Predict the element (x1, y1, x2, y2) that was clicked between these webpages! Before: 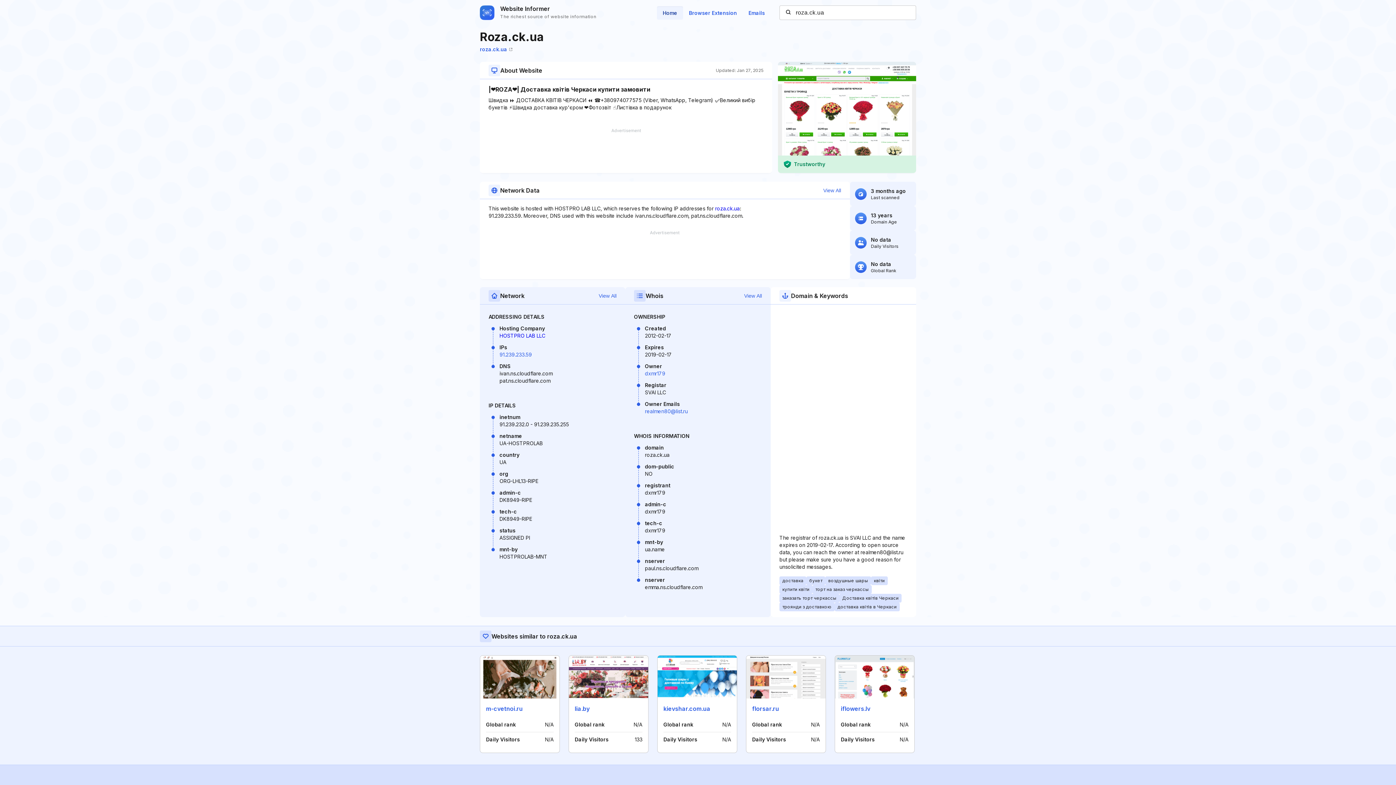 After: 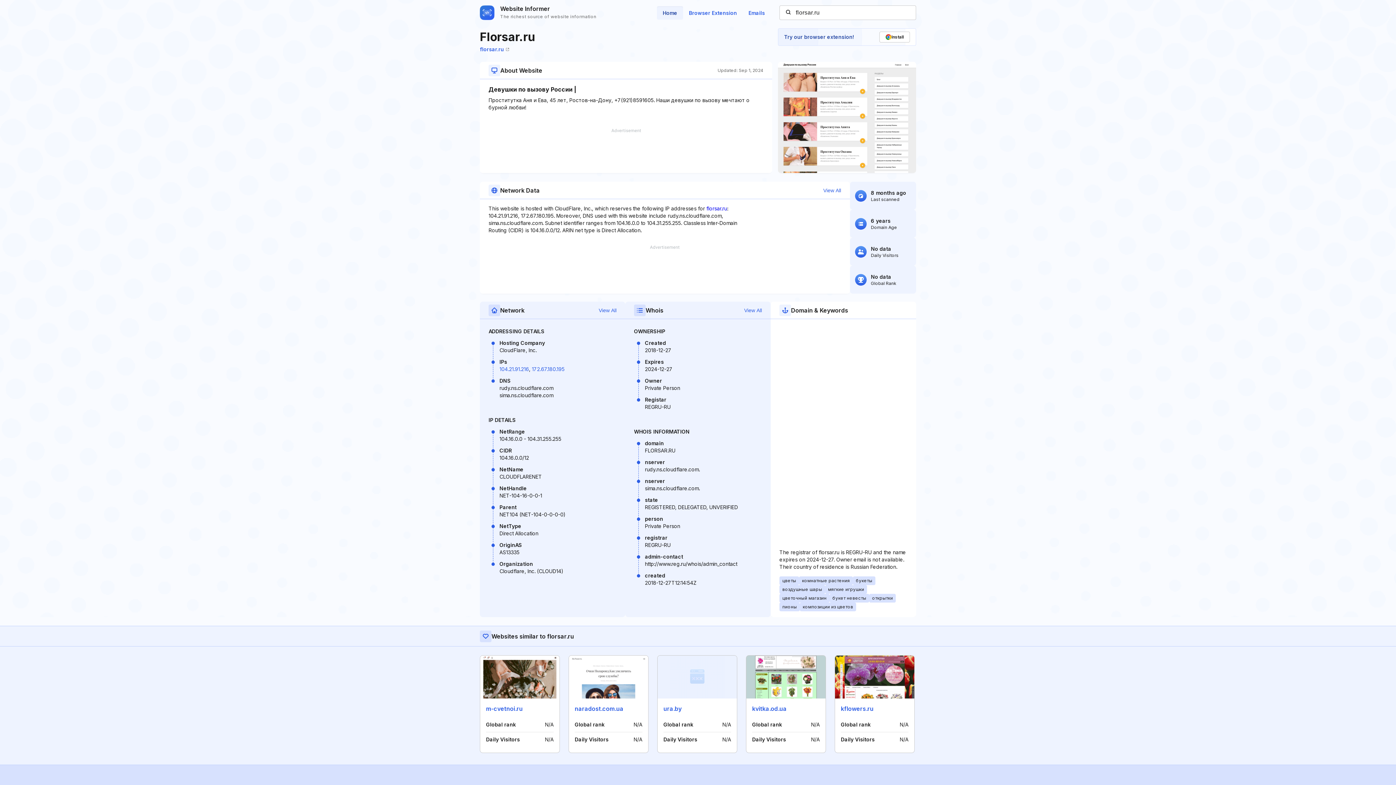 Action: label: florsar.ru bbox: (752, 705, 779, 712)